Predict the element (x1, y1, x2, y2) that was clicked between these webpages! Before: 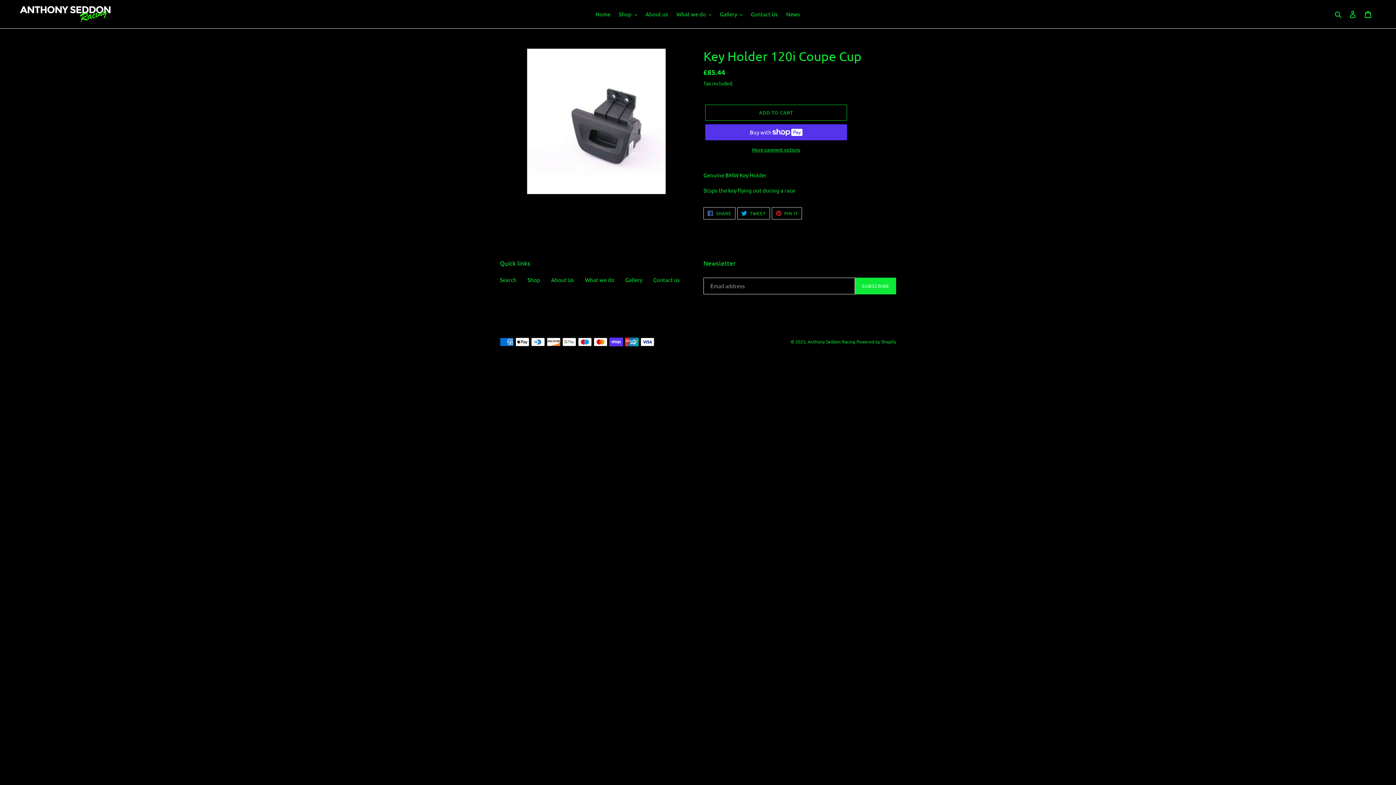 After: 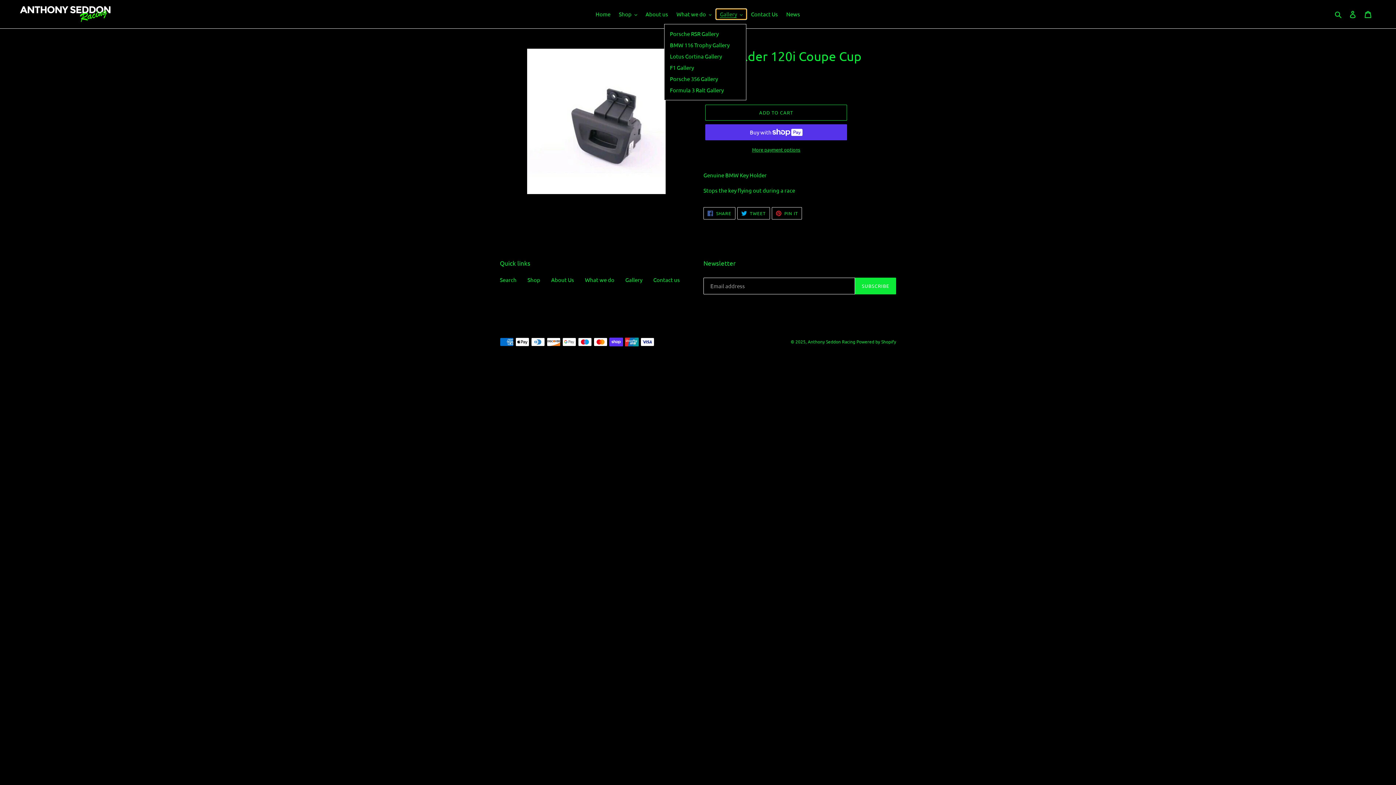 Action: label: Gallery bbox: (716, 9, 746, 19)